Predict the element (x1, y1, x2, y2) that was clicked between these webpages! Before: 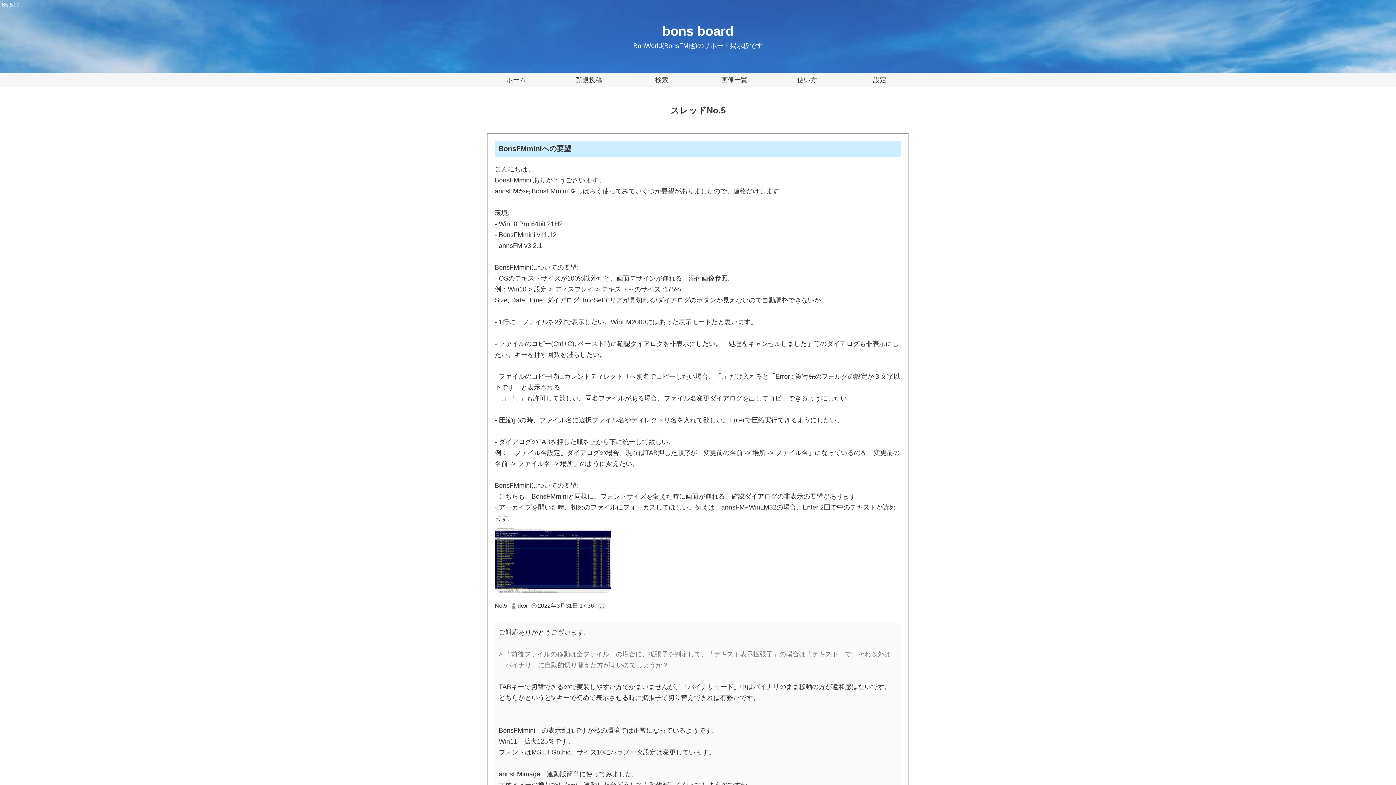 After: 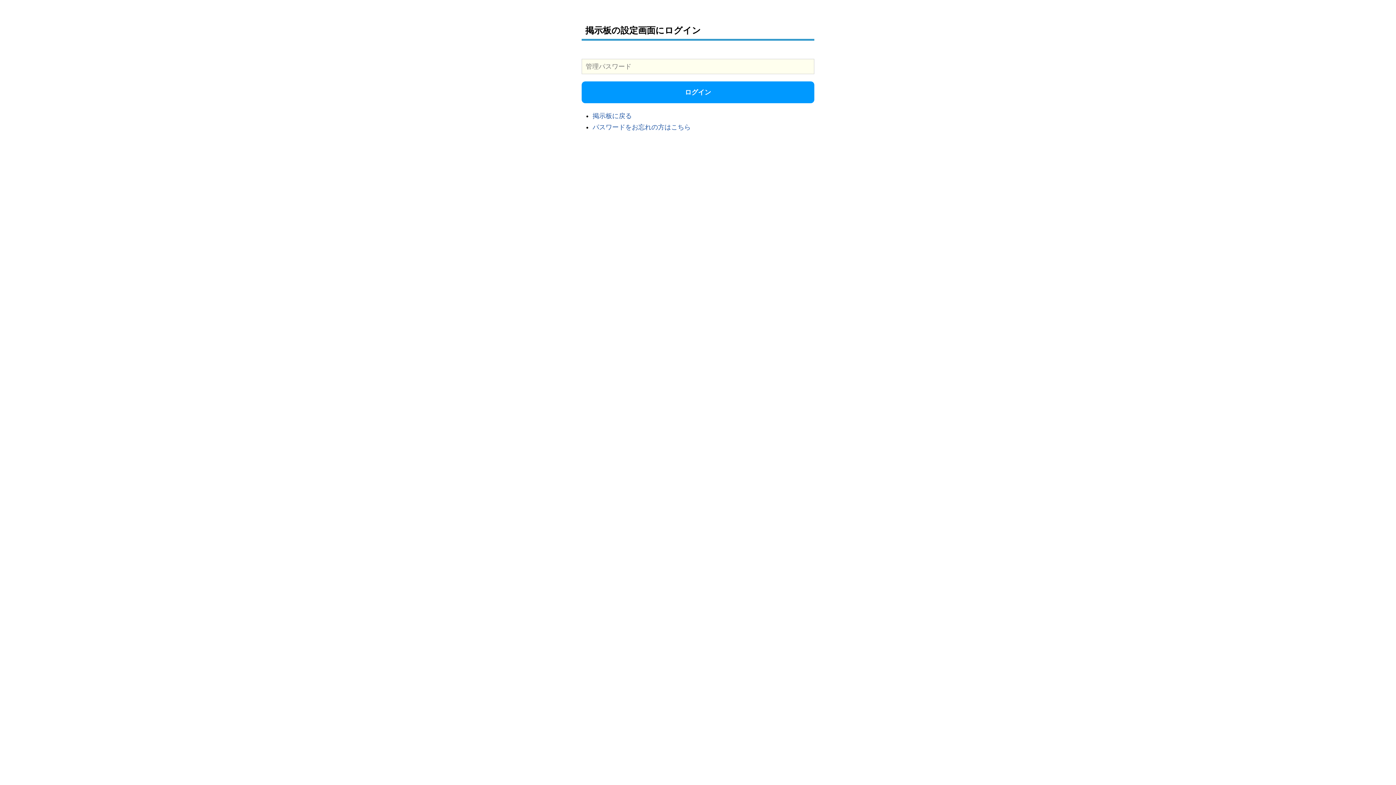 Action: label: 設定 bbox: (843, 72, 916, 87)